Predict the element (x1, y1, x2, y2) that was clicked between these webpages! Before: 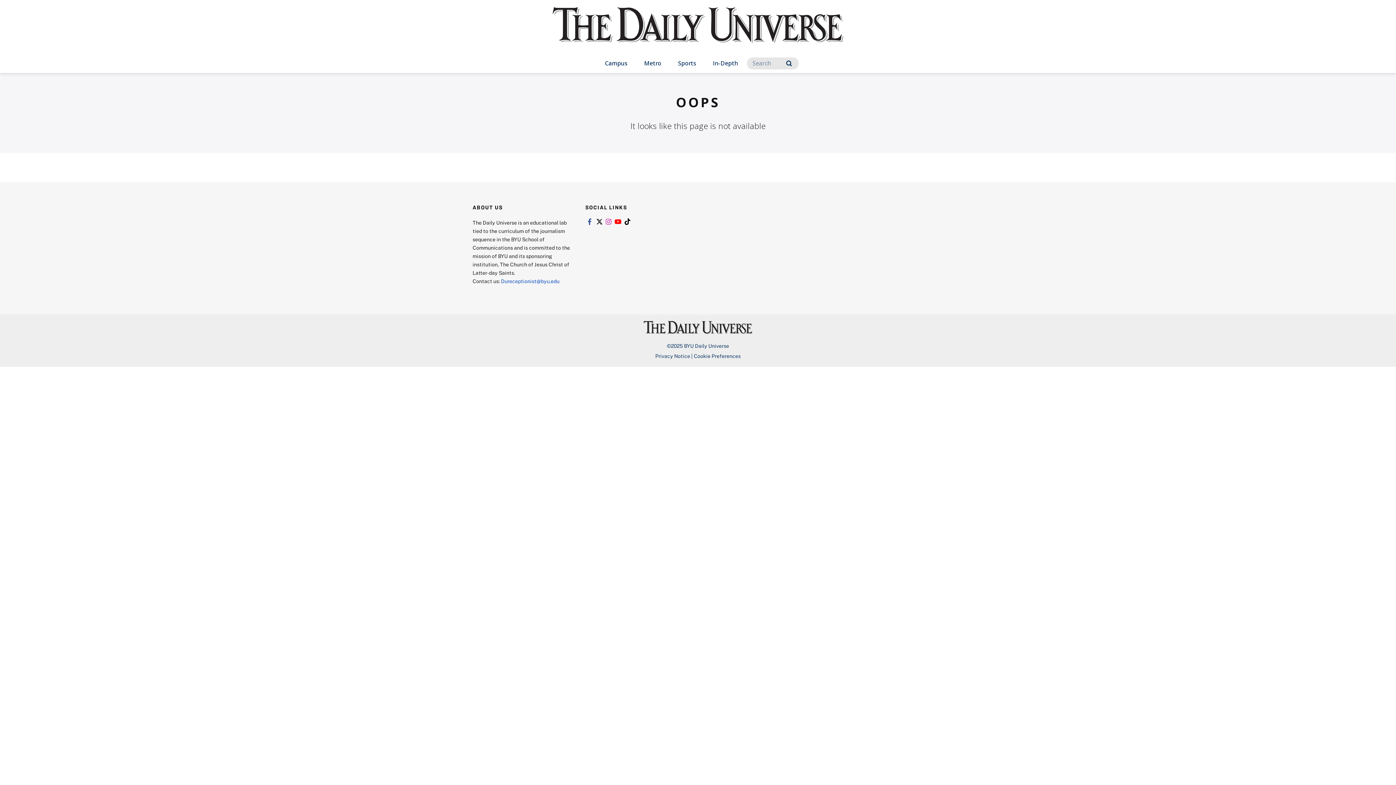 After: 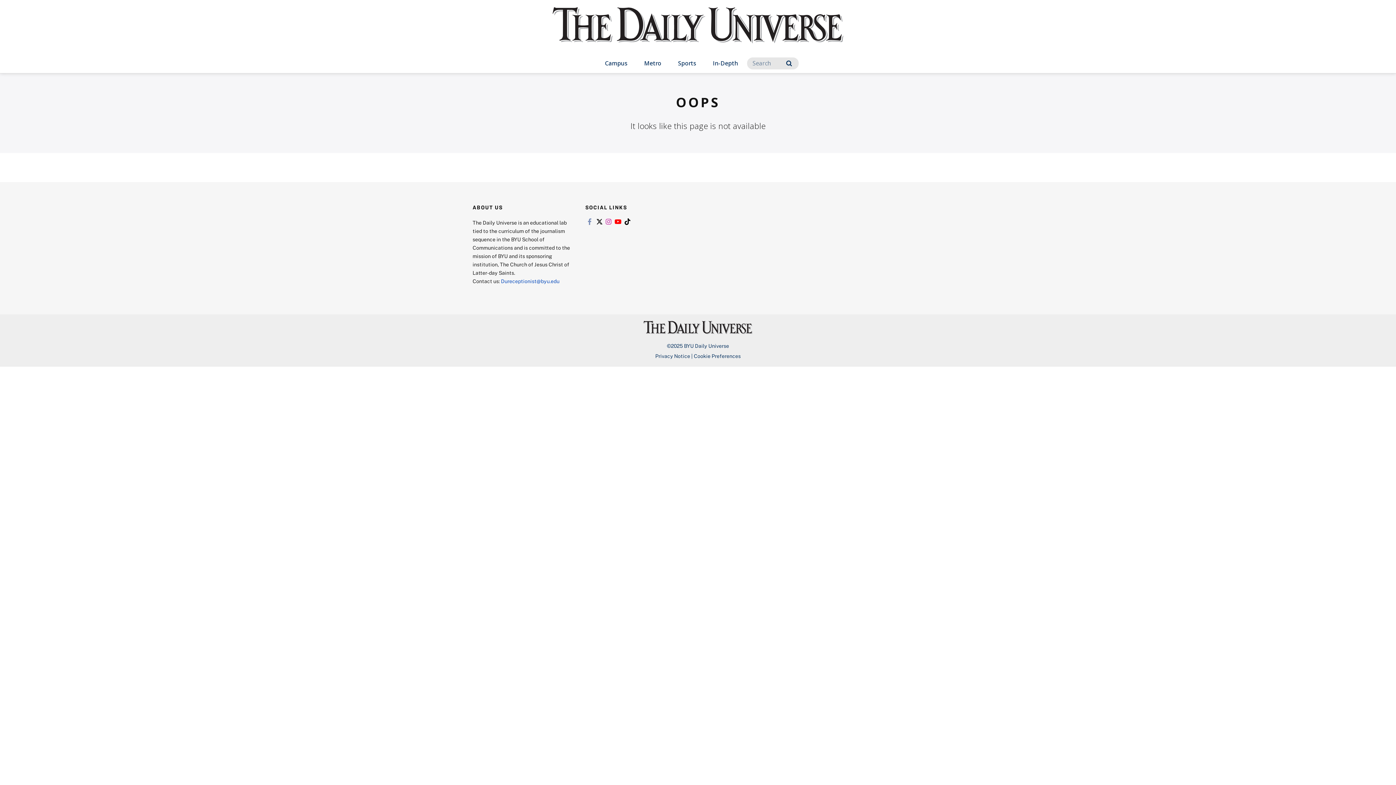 Action: bbox: (585, 218, 594, 225) label: Link to facebook